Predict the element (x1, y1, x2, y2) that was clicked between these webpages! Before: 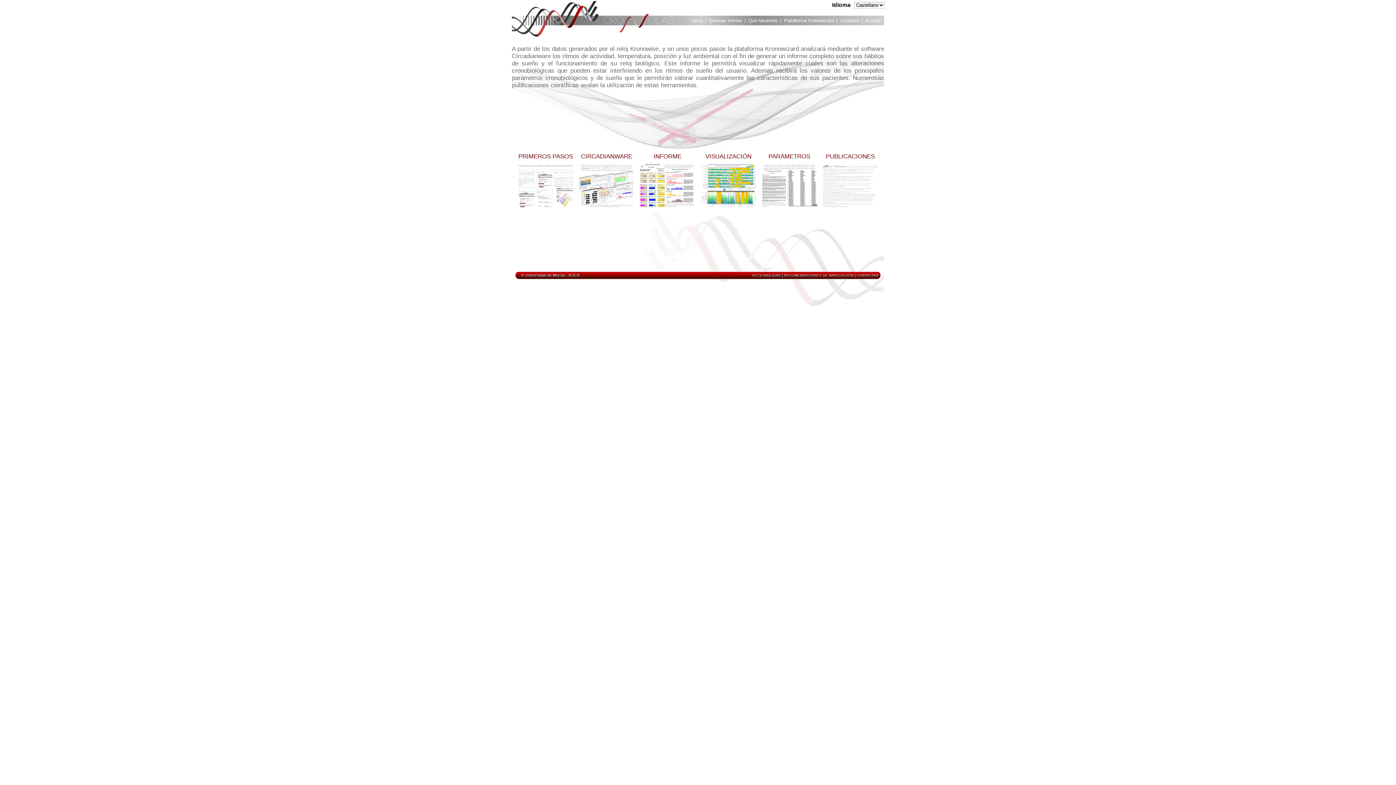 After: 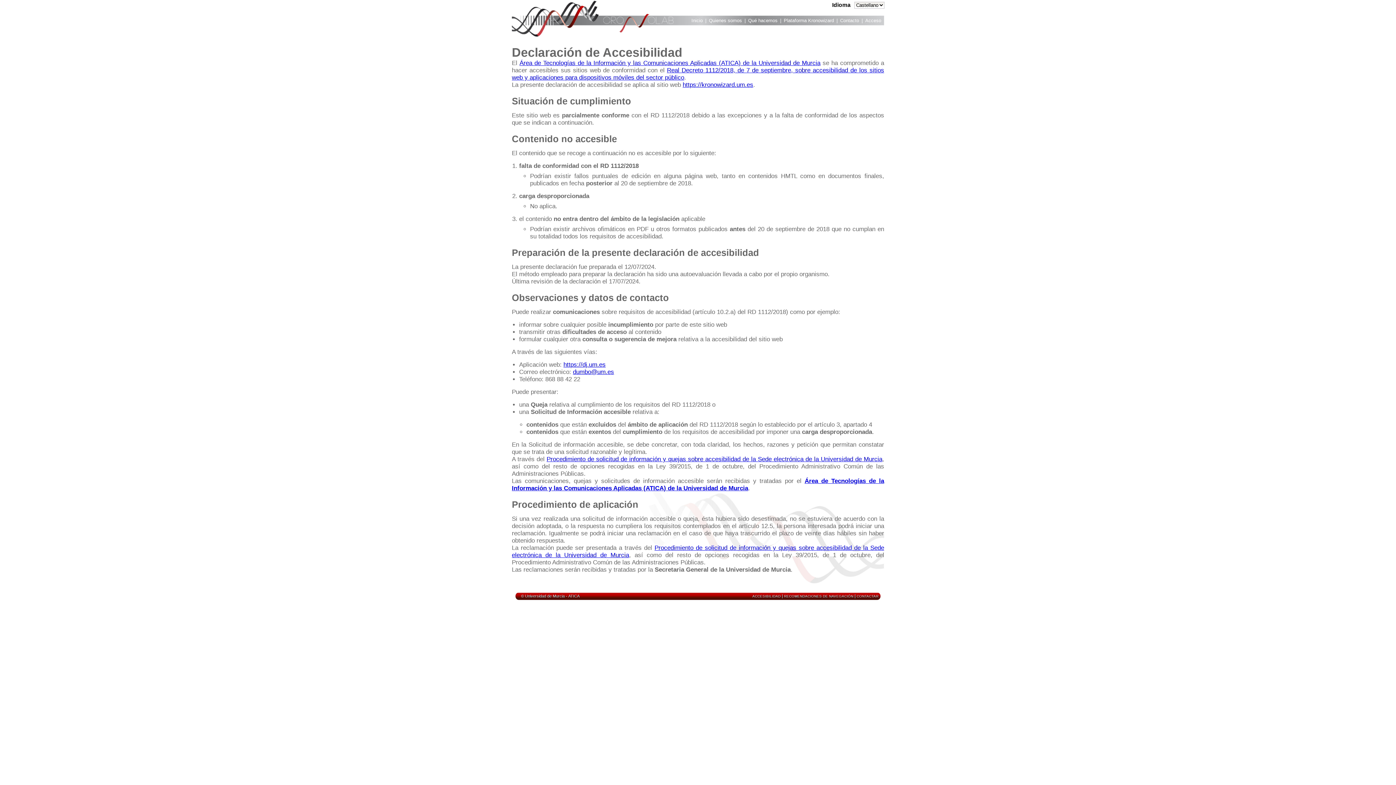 Action: label: ACCESIBILIDAD bbox: (752, 273, 780, 277)